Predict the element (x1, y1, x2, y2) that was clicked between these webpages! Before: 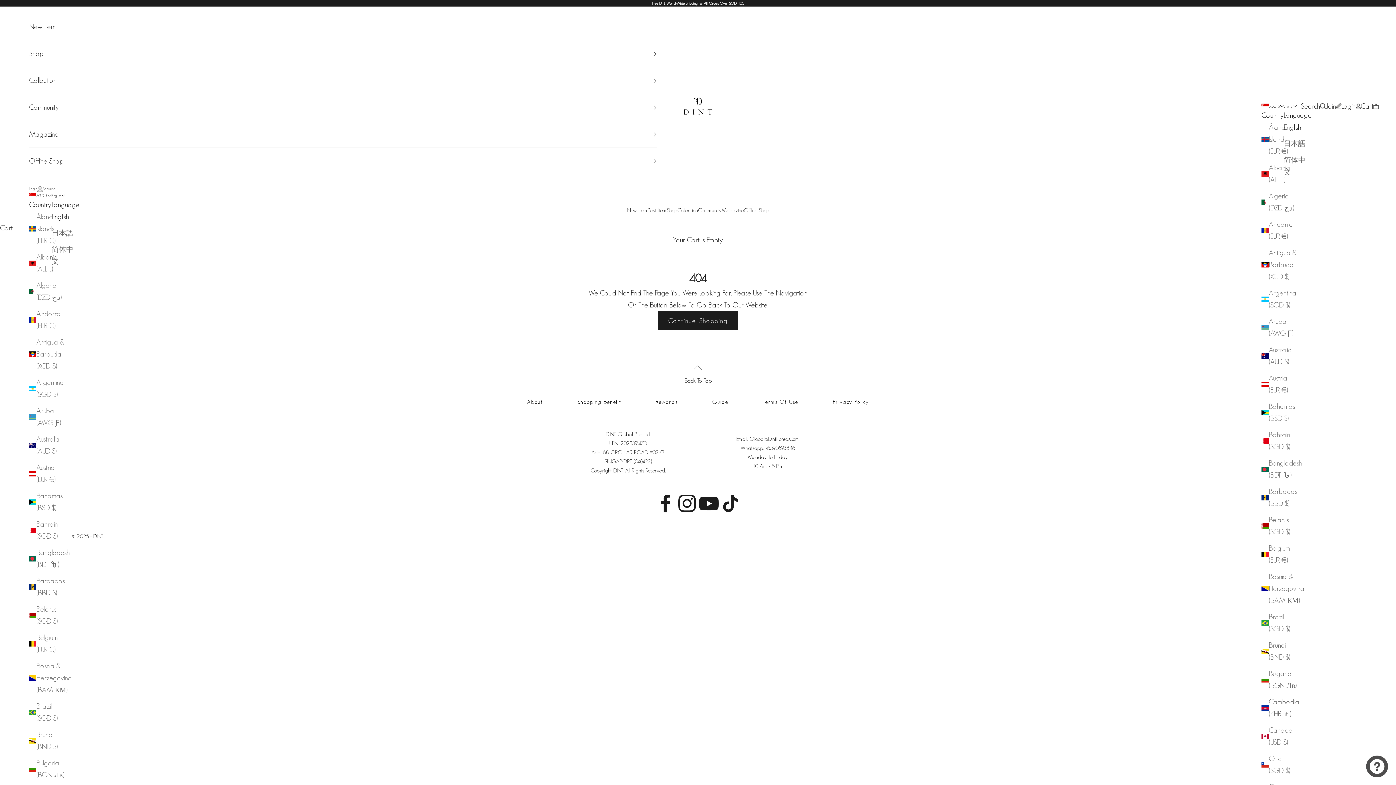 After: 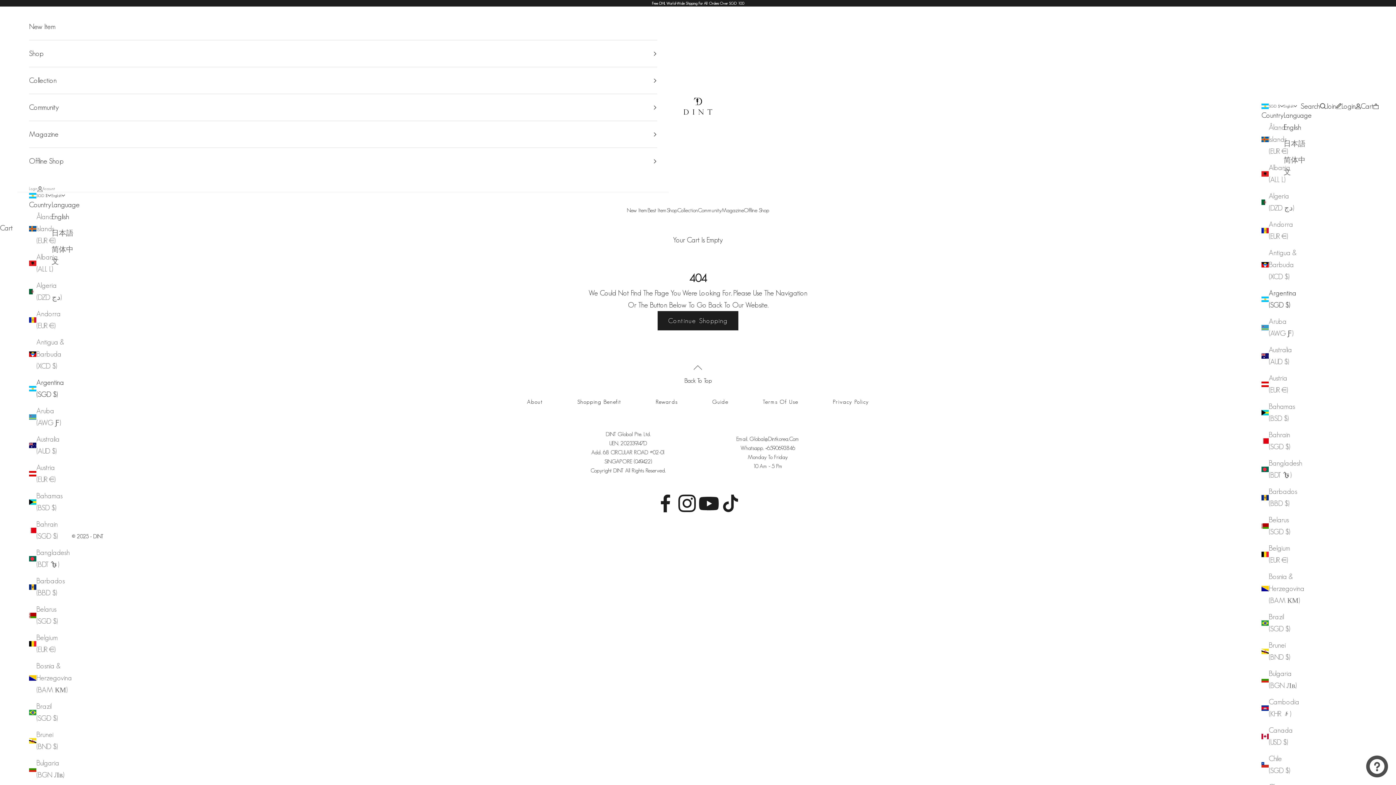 Action: label: Argentina (SGD $) bbox: (1261, 287, 1297, 311)